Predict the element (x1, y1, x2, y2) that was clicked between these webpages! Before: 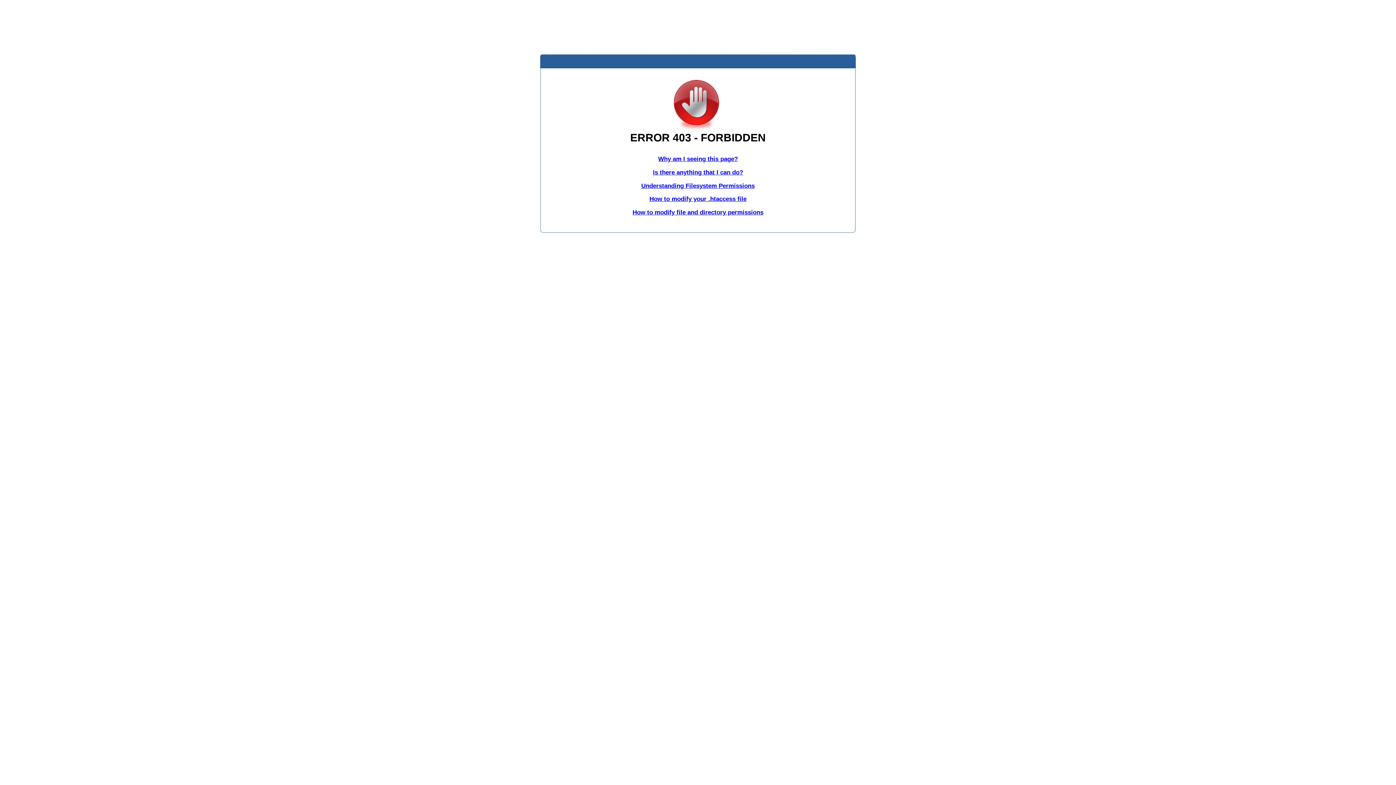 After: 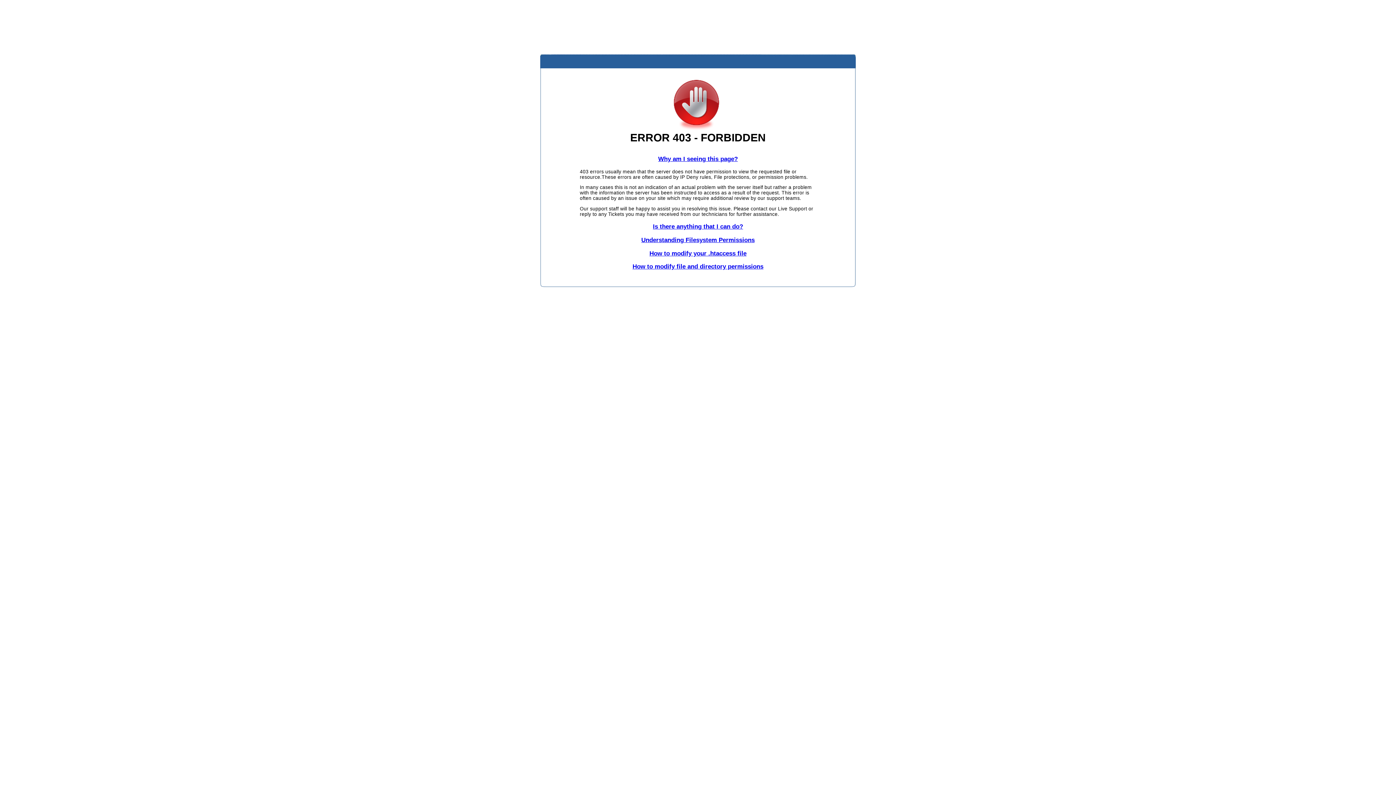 Action: bbox: (658, 155, 738, 162) label: Why am I seeing this page?